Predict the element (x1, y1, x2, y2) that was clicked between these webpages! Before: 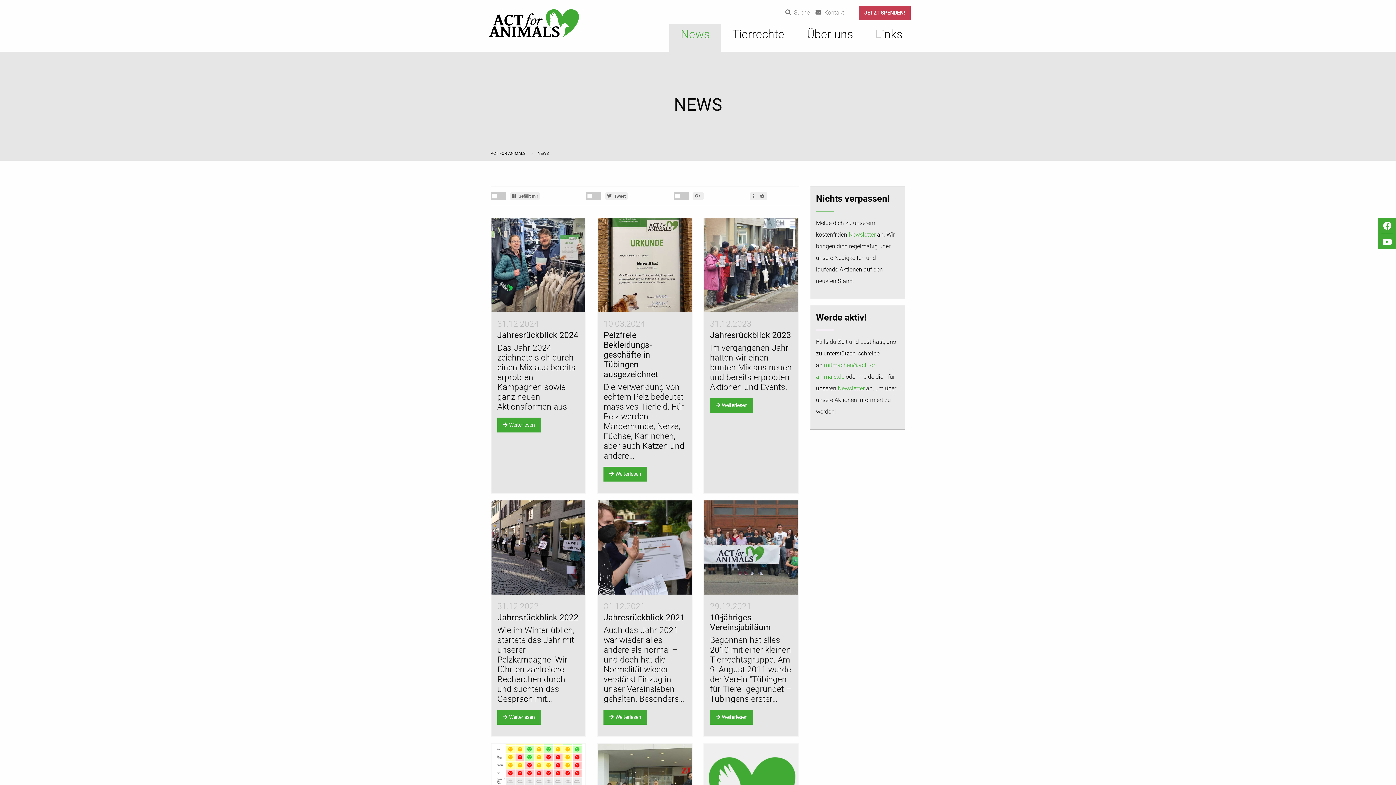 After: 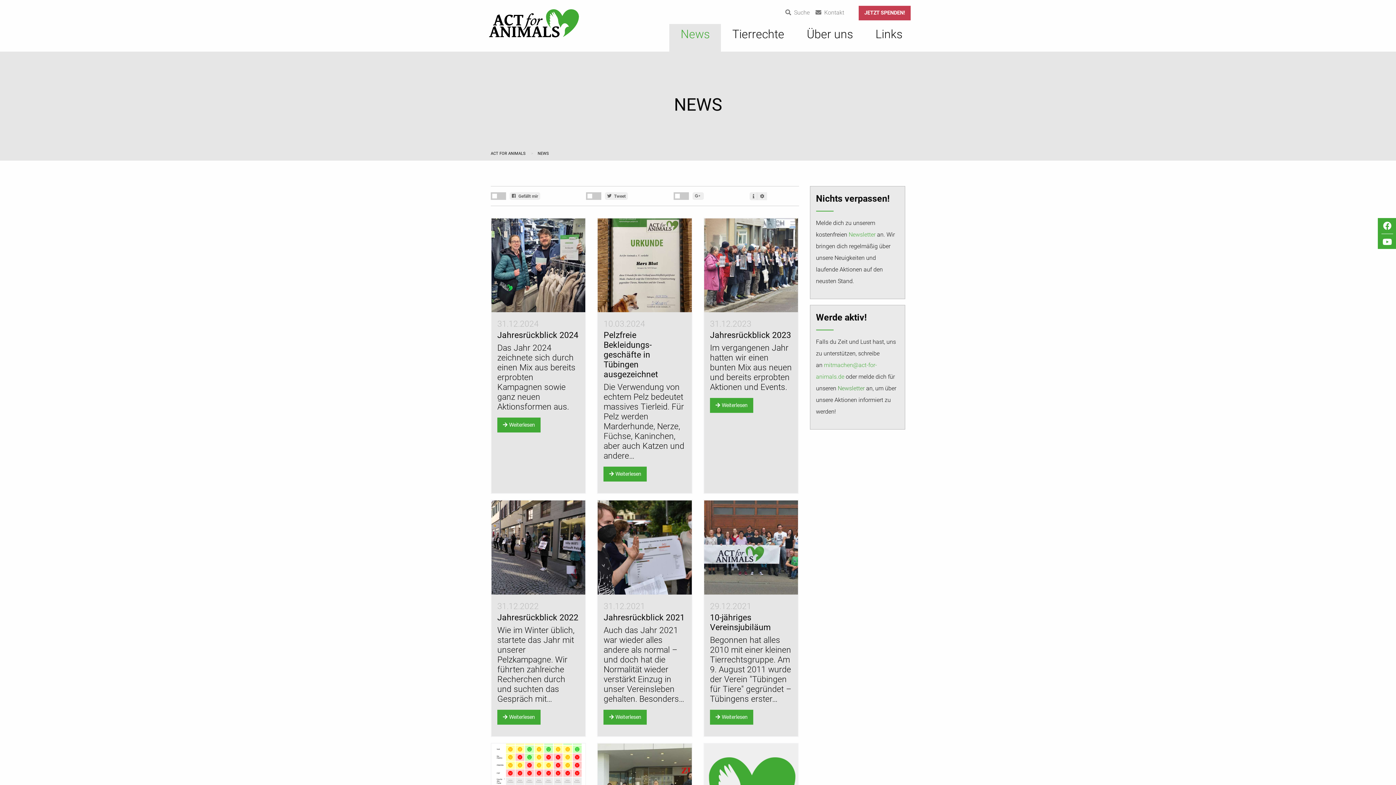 Action: bbox: (838, 384, 864, 391) label: Newsletter